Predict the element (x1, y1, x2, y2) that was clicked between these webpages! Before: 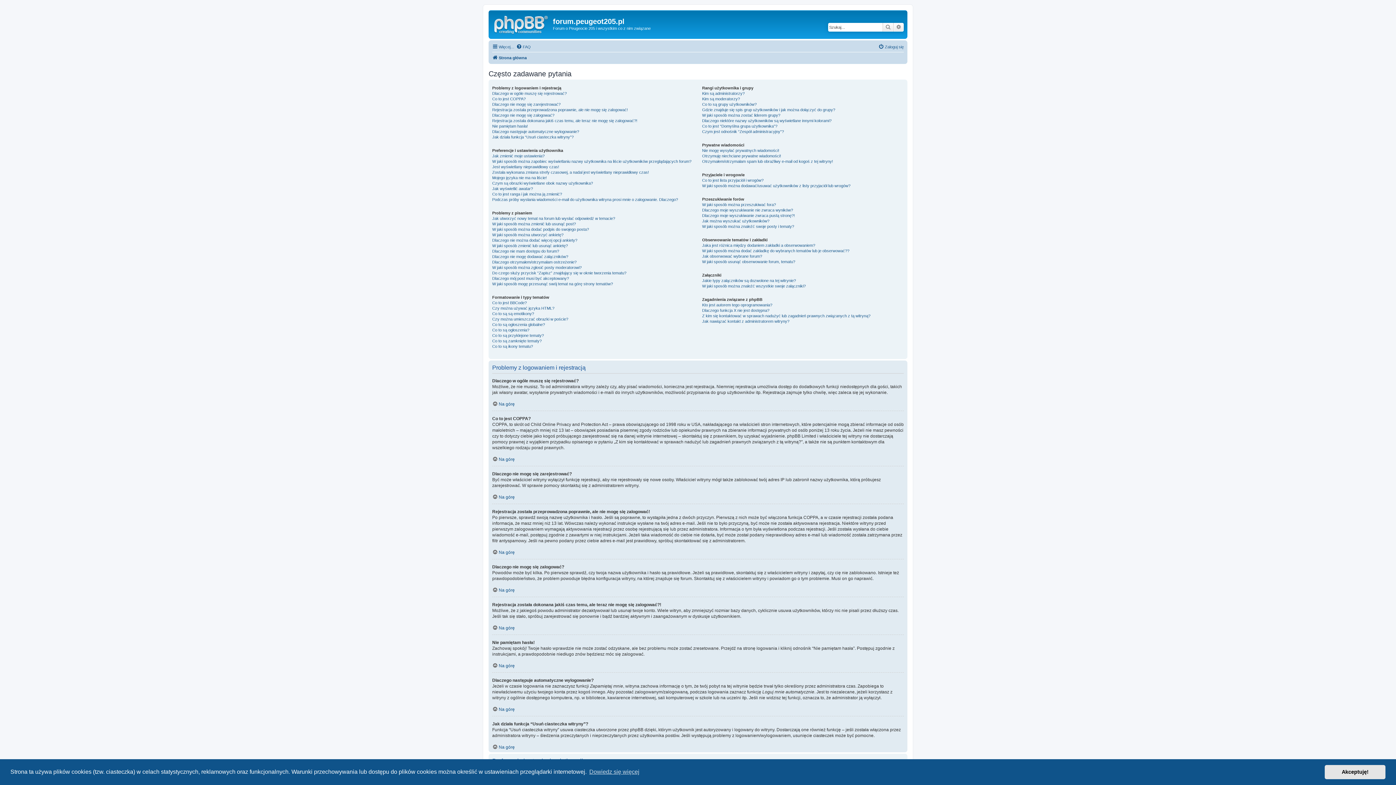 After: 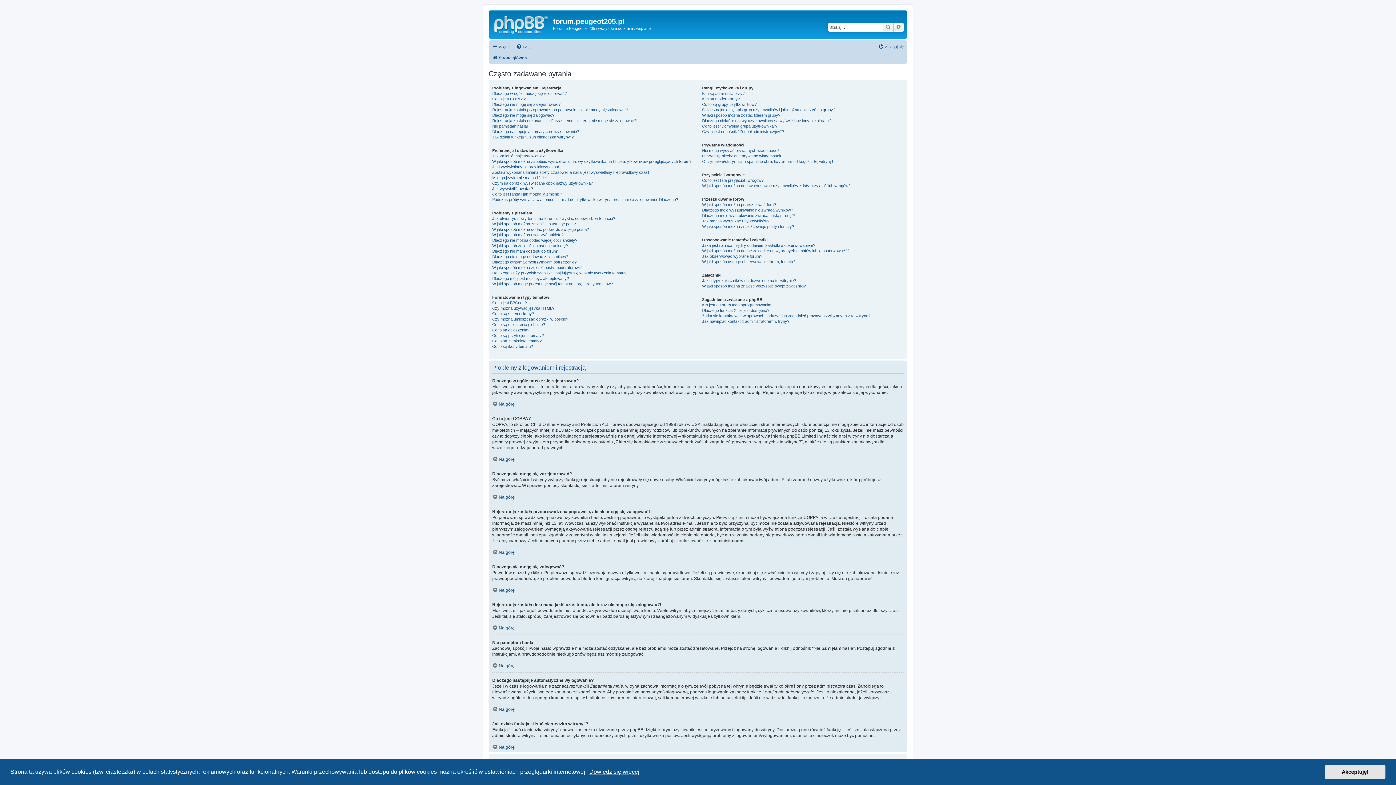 Action: bbox: (588, 766, 640, 777) label: learn more about cookies